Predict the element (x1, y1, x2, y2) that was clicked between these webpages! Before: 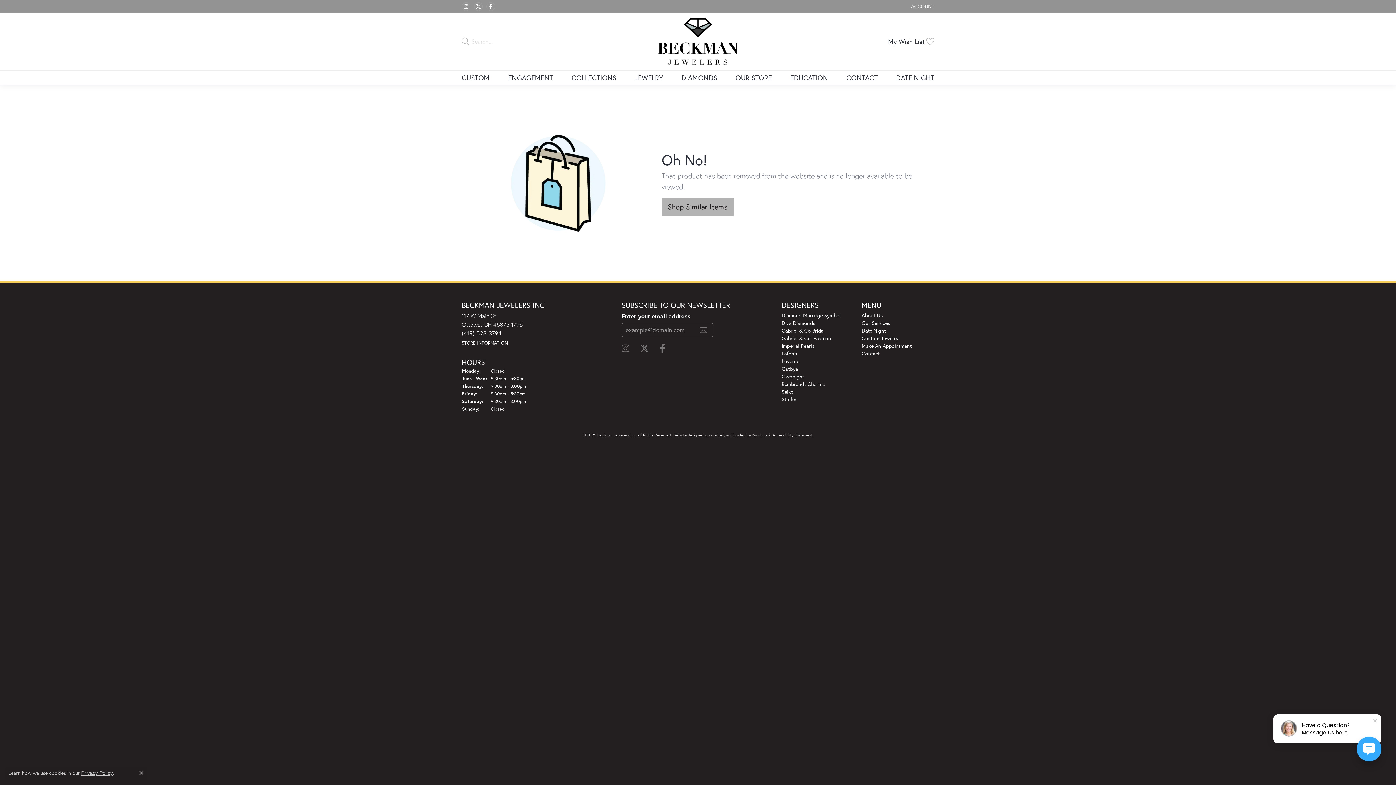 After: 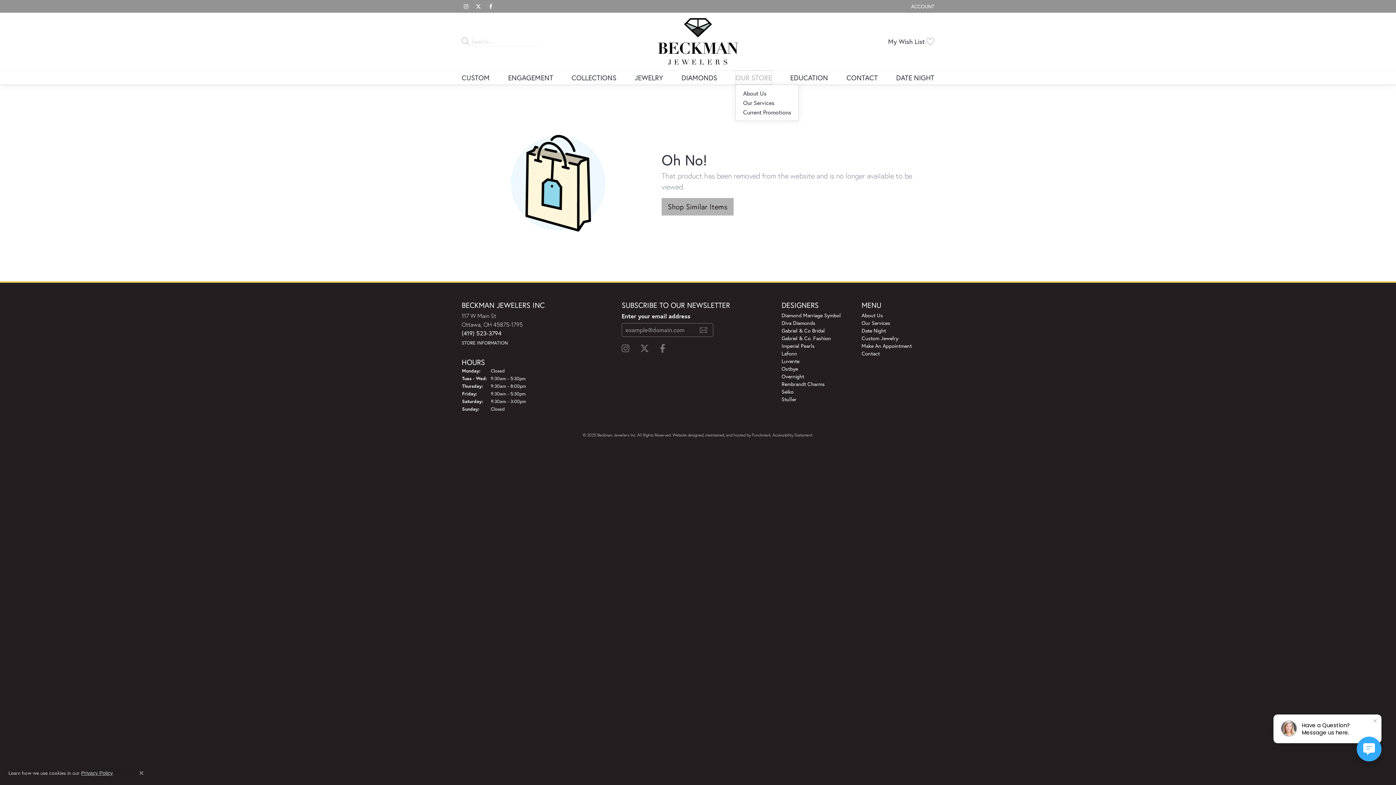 Action: bbox: (735, 70, 772, 84) label: OUR STORE